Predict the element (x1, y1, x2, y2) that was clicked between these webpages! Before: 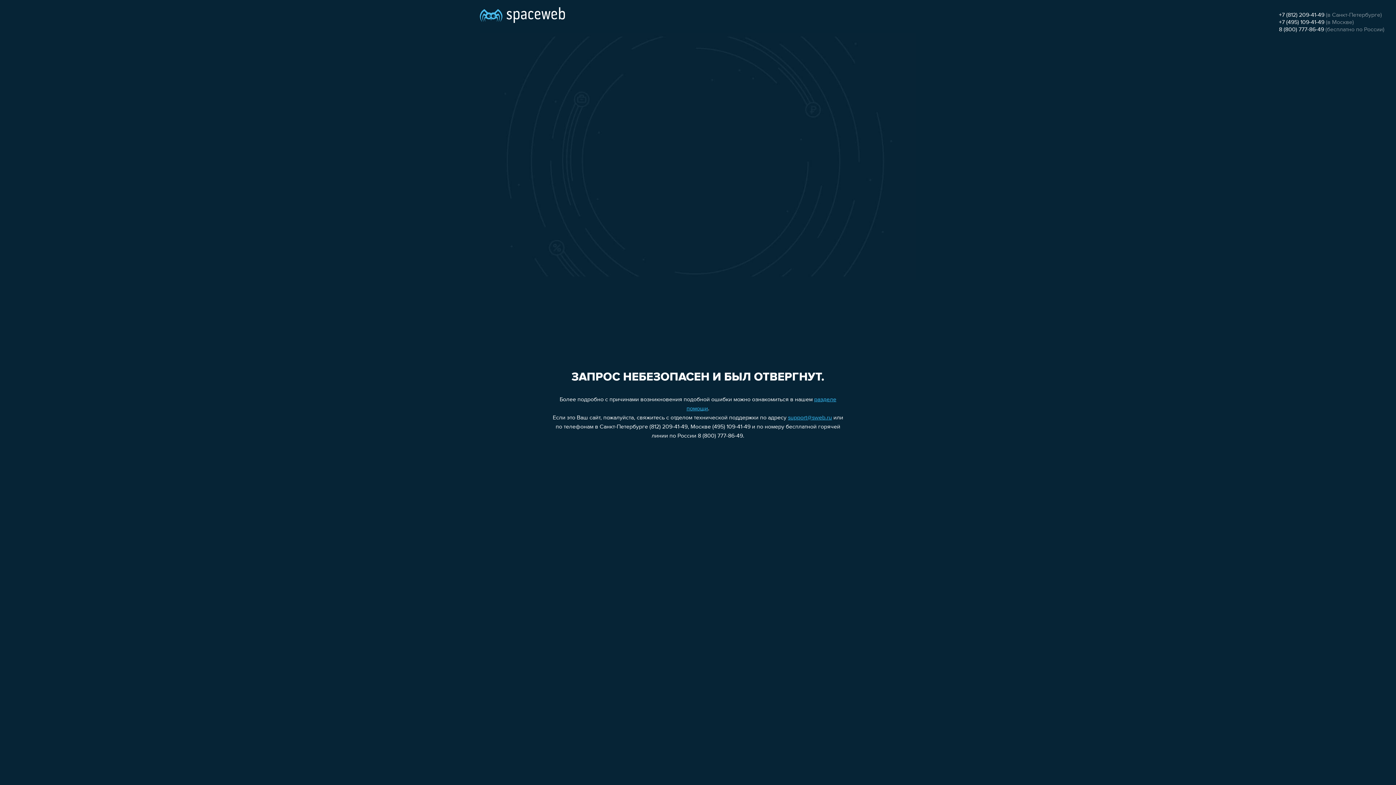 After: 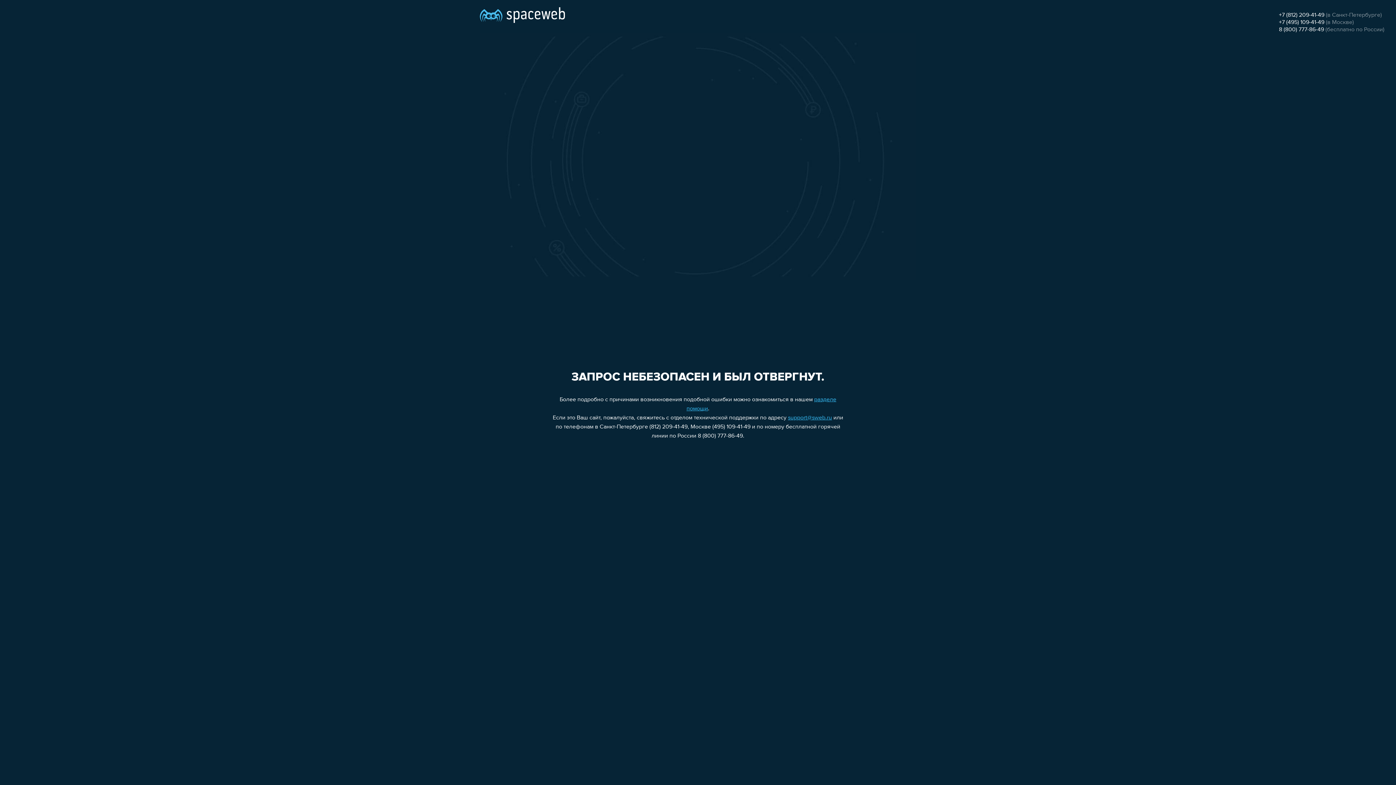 Action: bbox: (1279, 19, 1324, 25) label: +7 (495) 109-41-49